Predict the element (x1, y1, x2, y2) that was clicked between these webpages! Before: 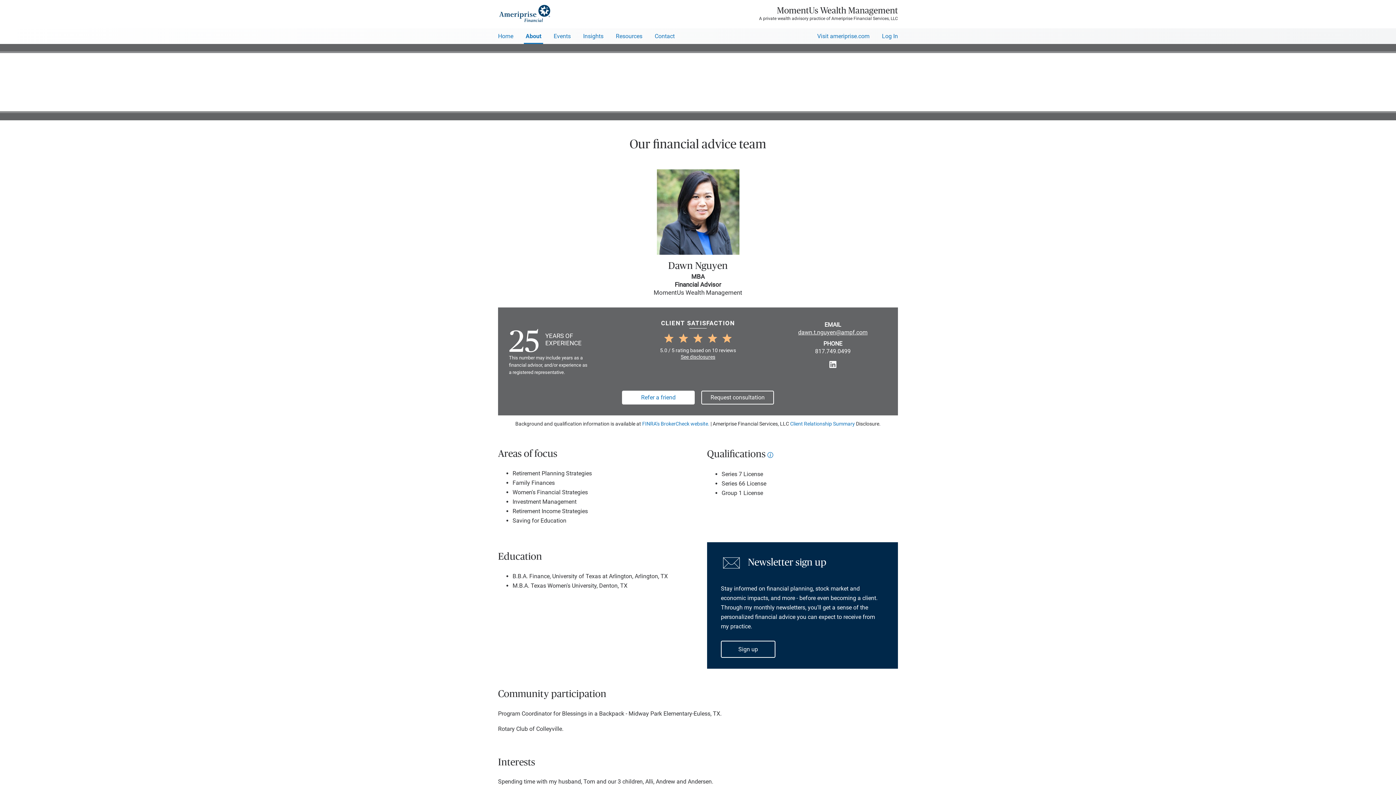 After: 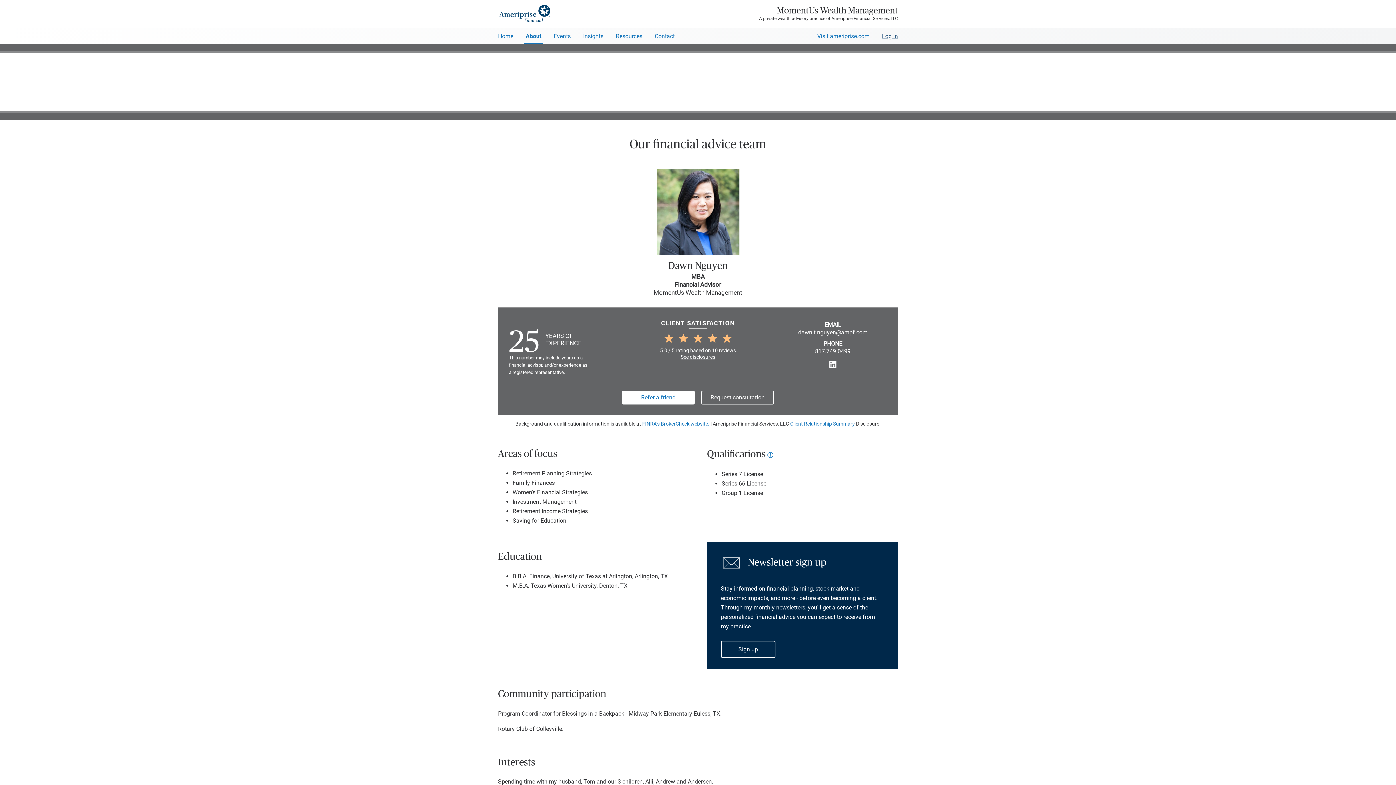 Action: bbox: (882, 29, 898, 43) label: Log In